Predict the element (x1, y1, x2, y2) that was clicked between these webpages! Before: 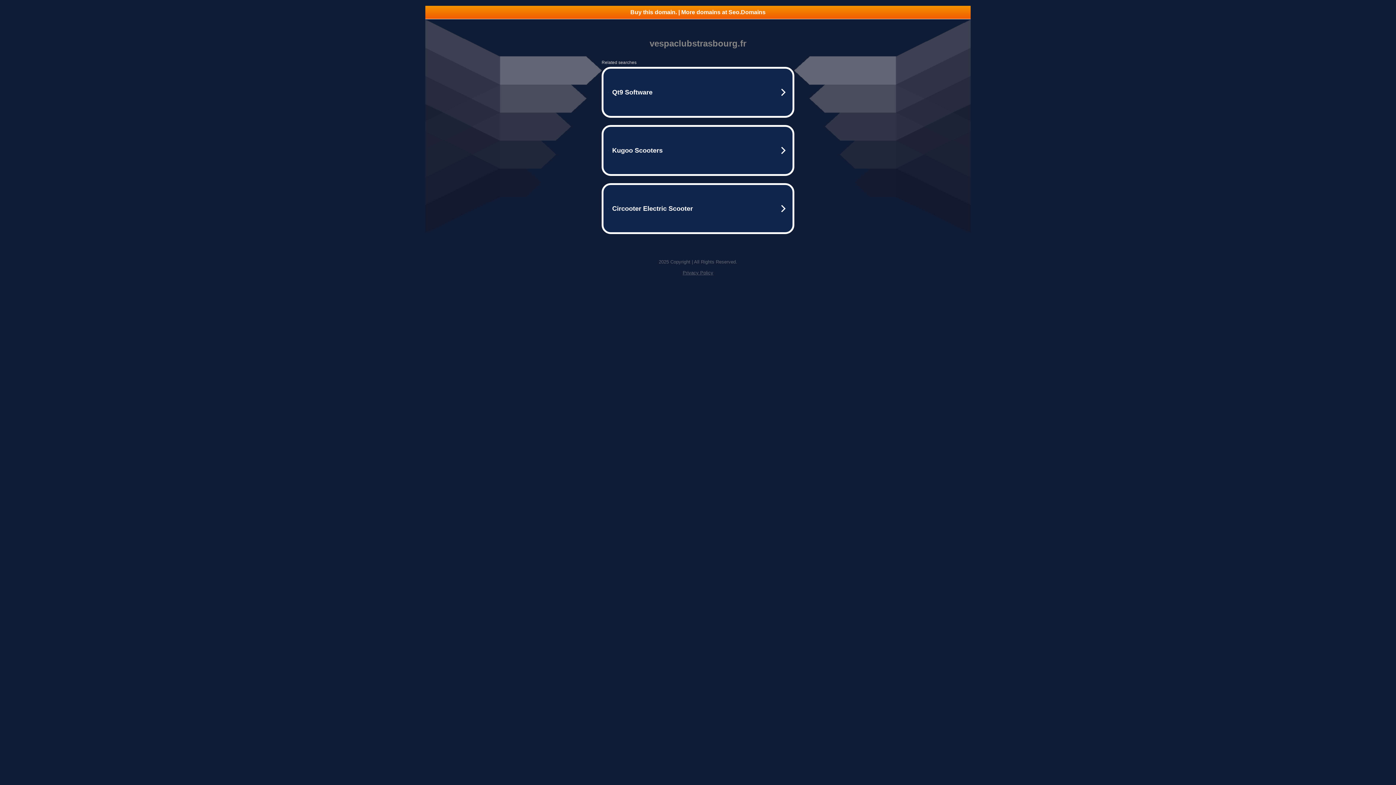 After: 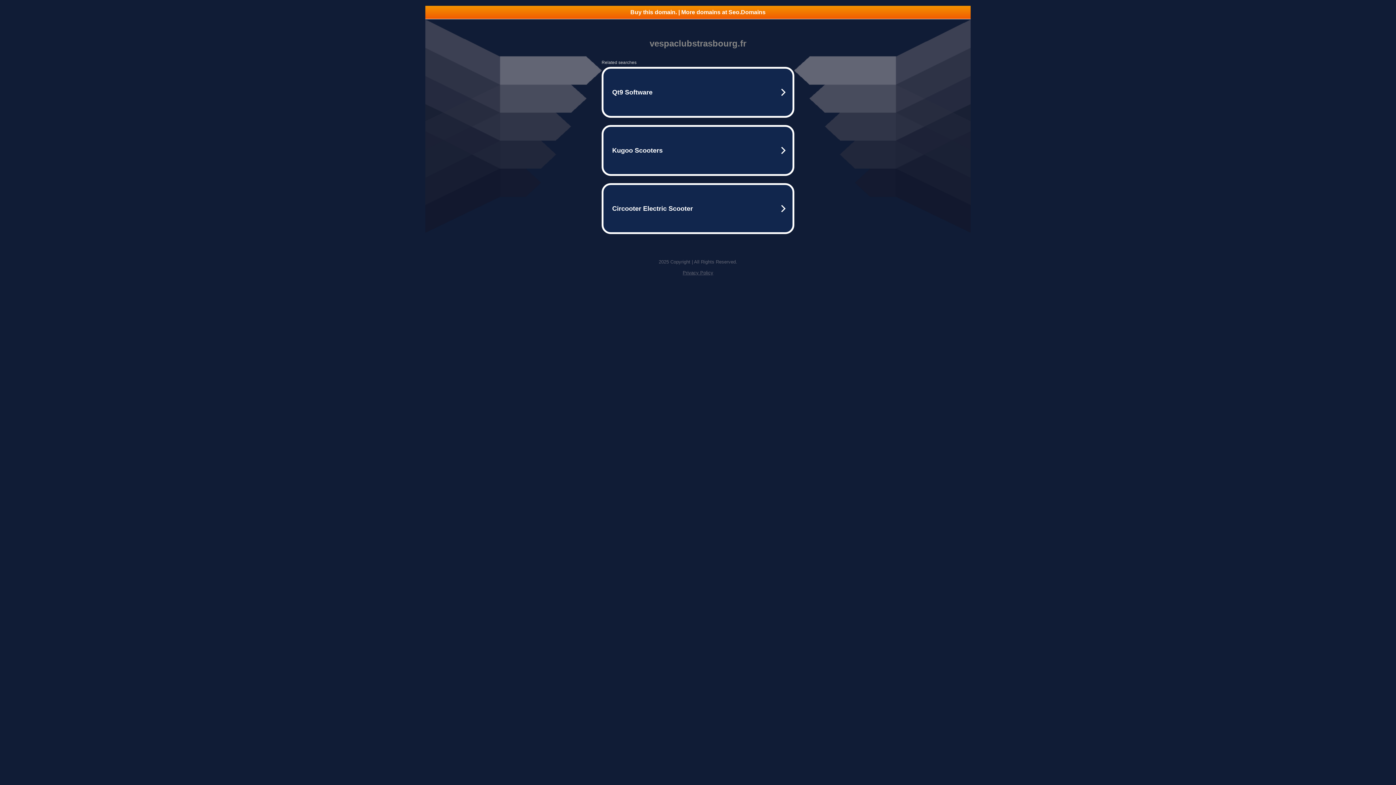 Action: bbox: (425, 5, 970, 18) label: Buy this domain. | More domains at Seo.Domains